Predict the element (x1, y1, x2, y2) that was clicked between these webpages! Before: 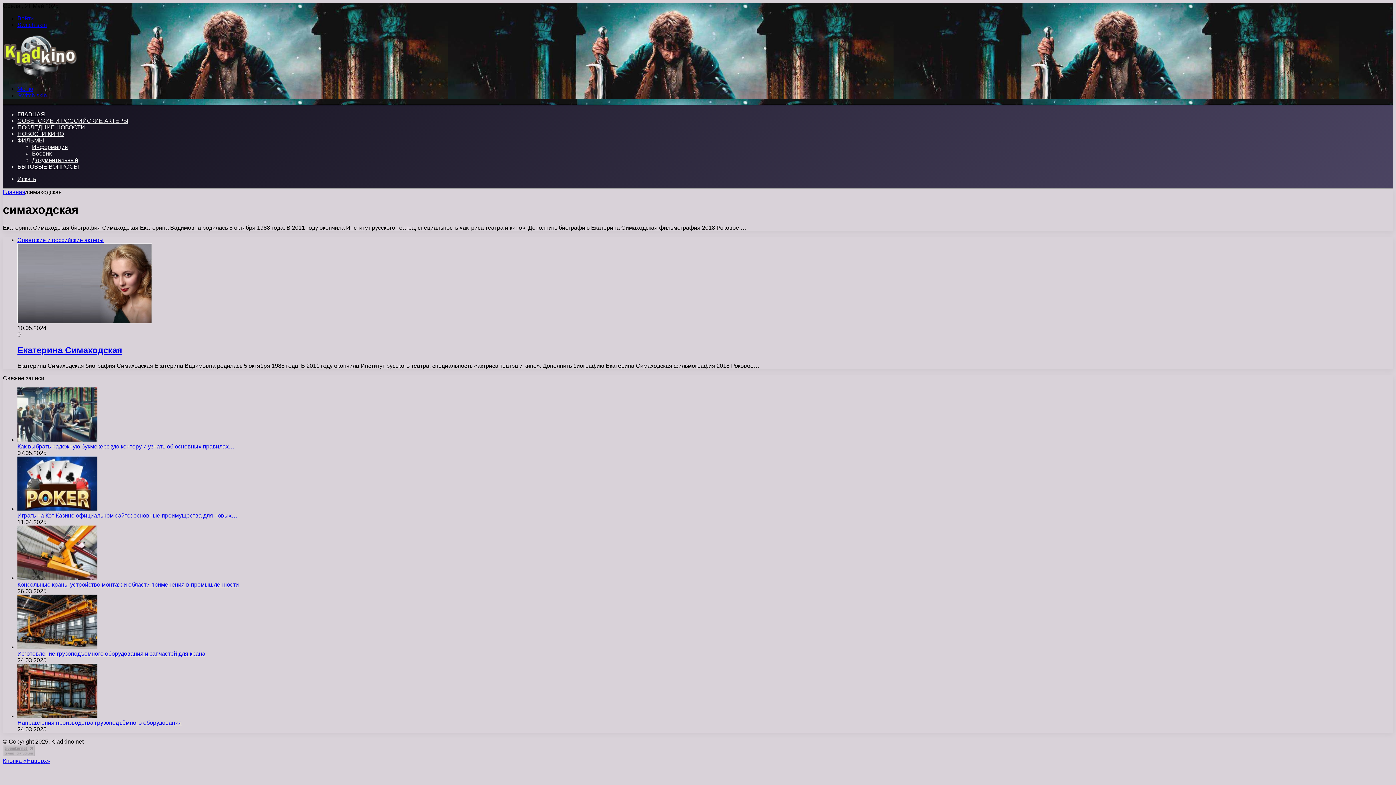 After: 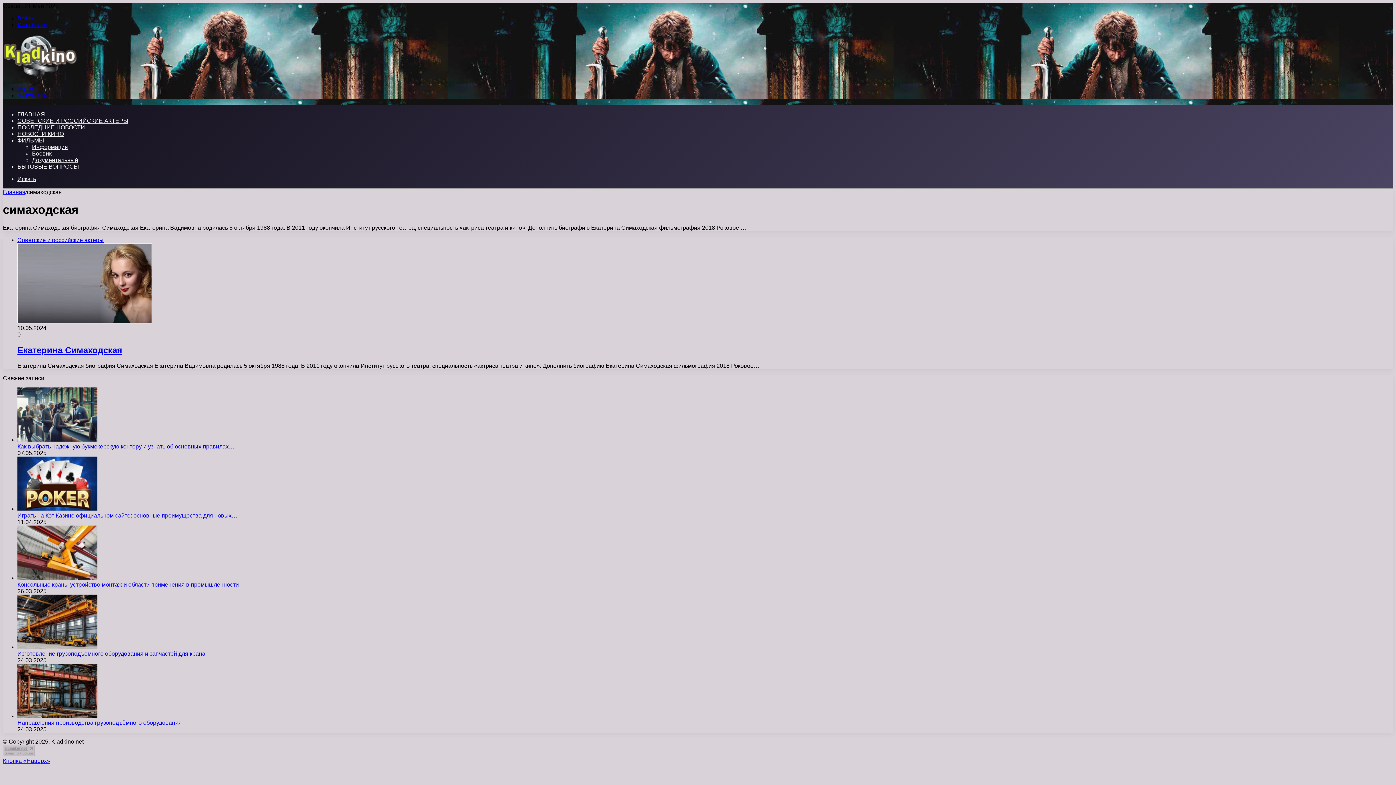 Action: label: ﻿Меню bbox: (17, 85, 33, 92)